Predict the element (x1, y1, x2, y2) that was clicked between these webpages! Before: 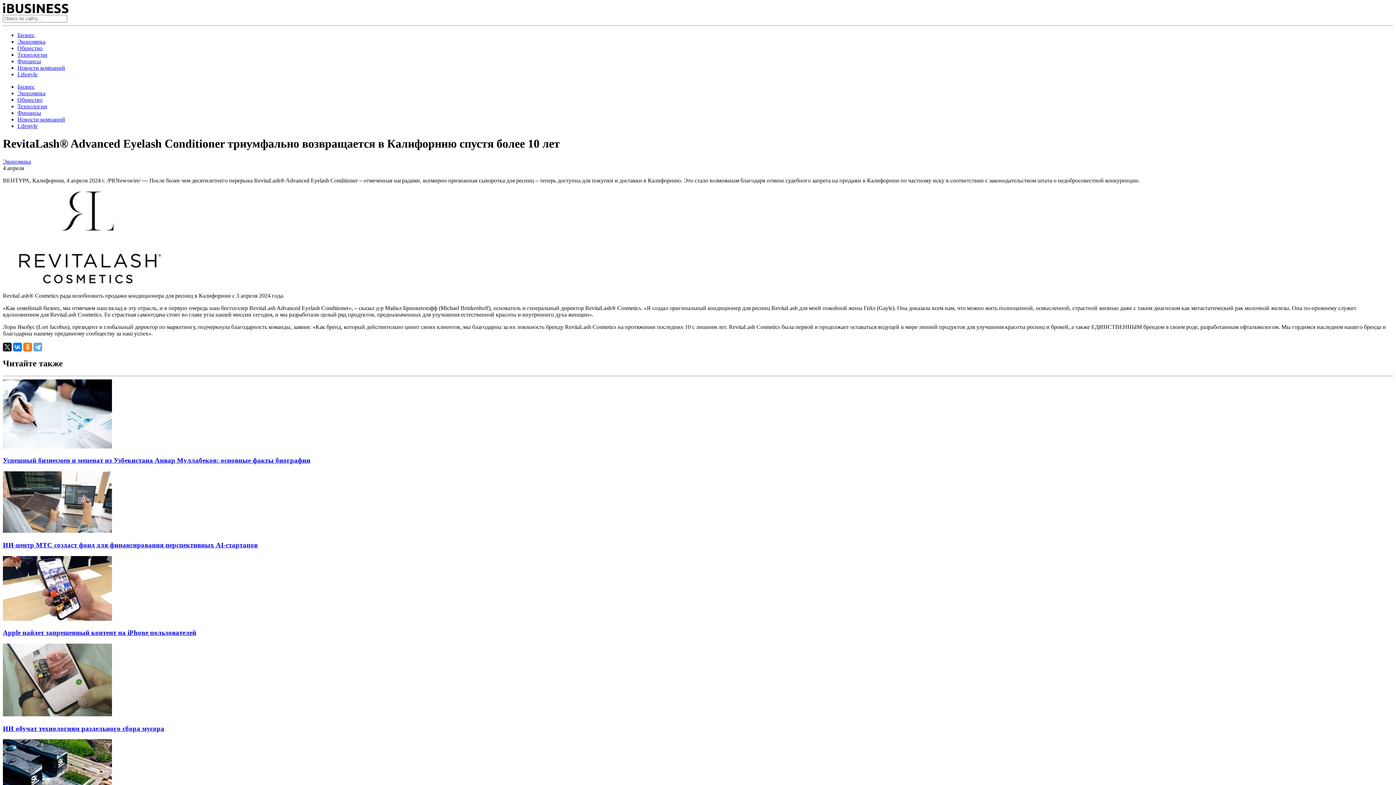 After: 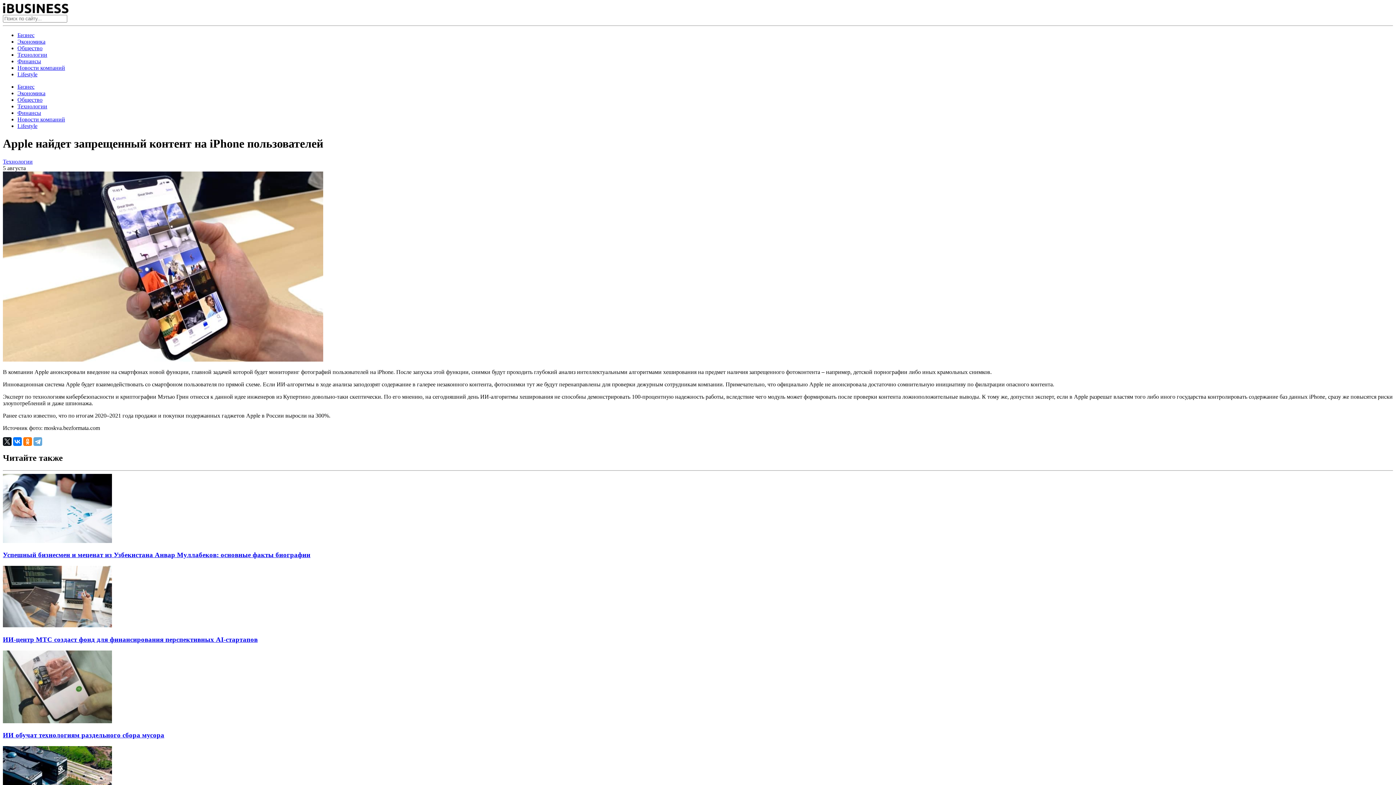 Action: bbox: (2, 615, 112, 622)